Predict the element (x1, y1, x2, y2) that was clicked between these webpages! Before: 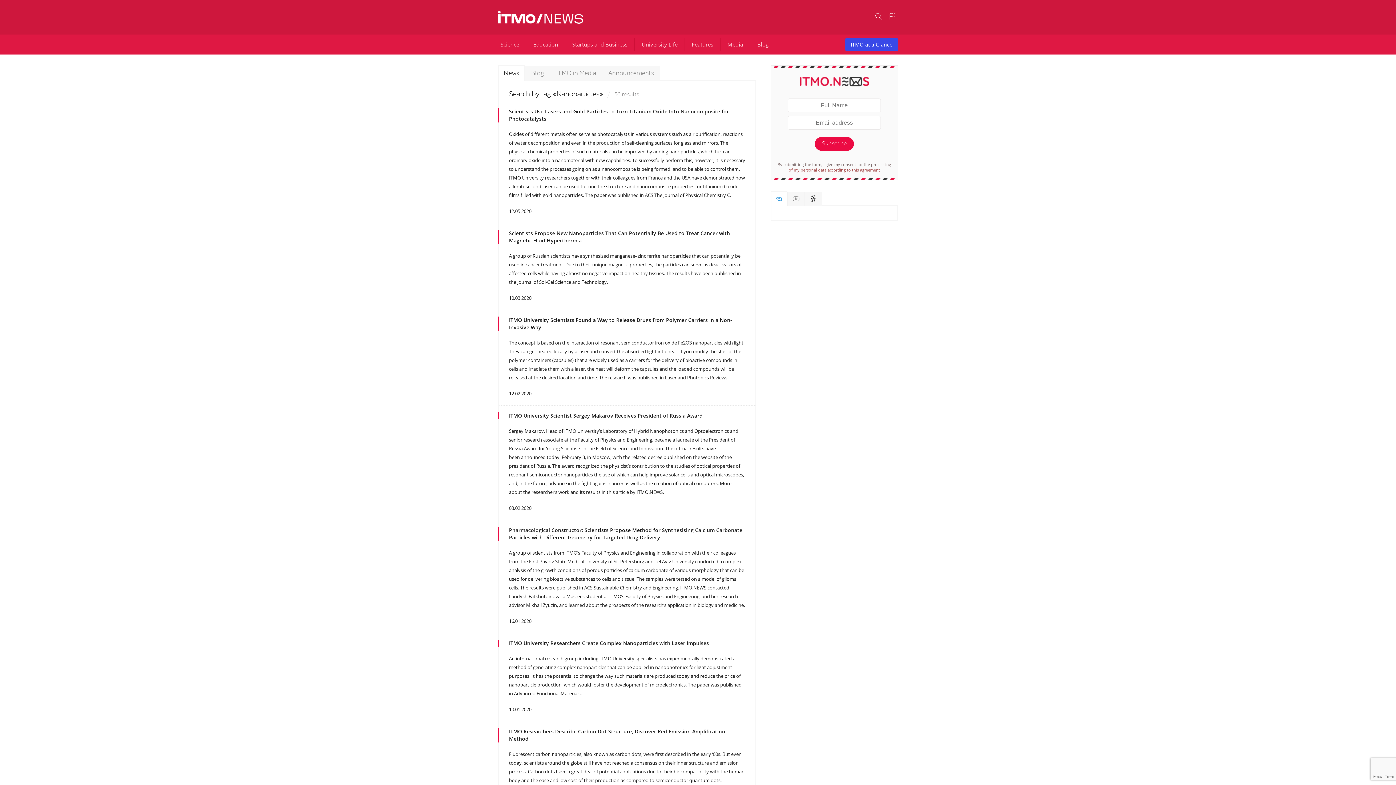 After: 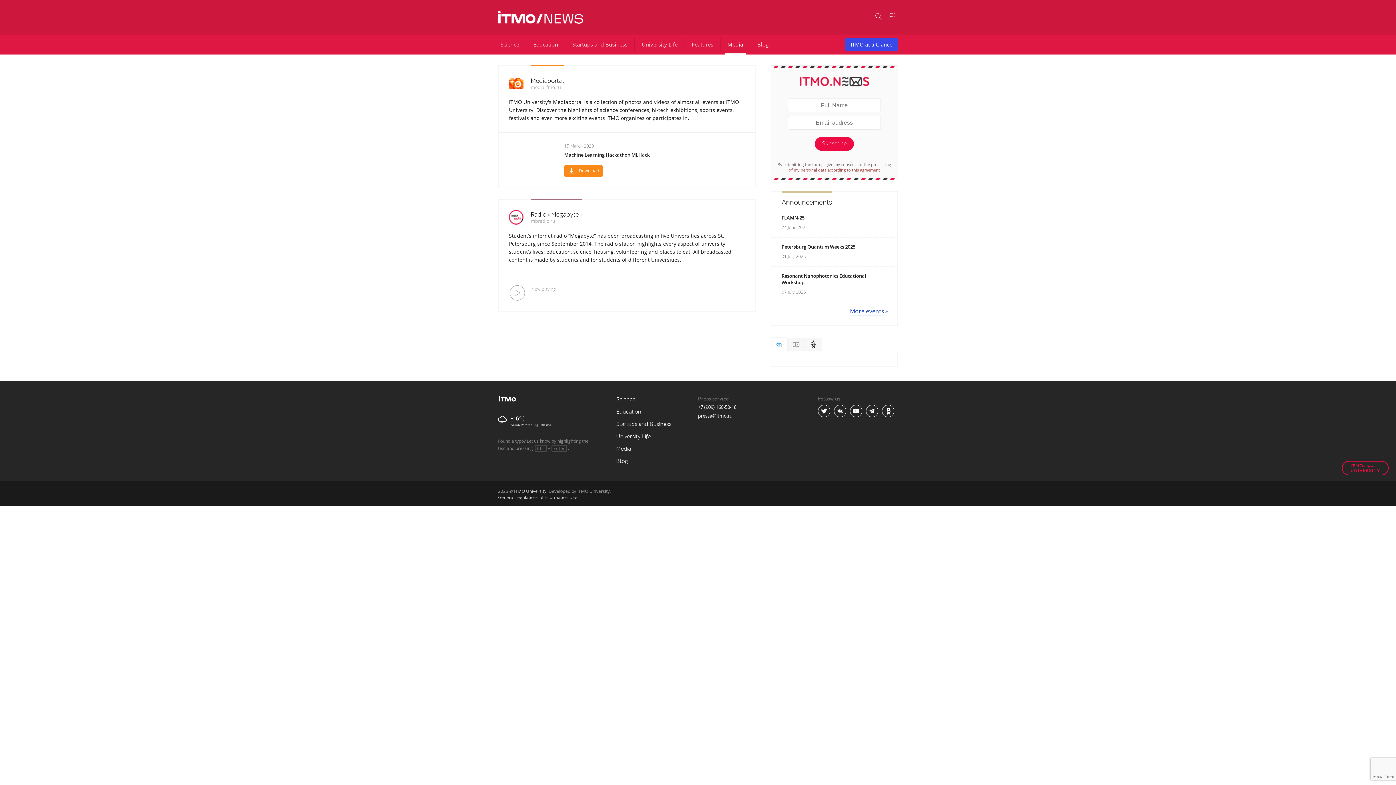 Action: bbox: (725, 34, 745, 54) label: Media